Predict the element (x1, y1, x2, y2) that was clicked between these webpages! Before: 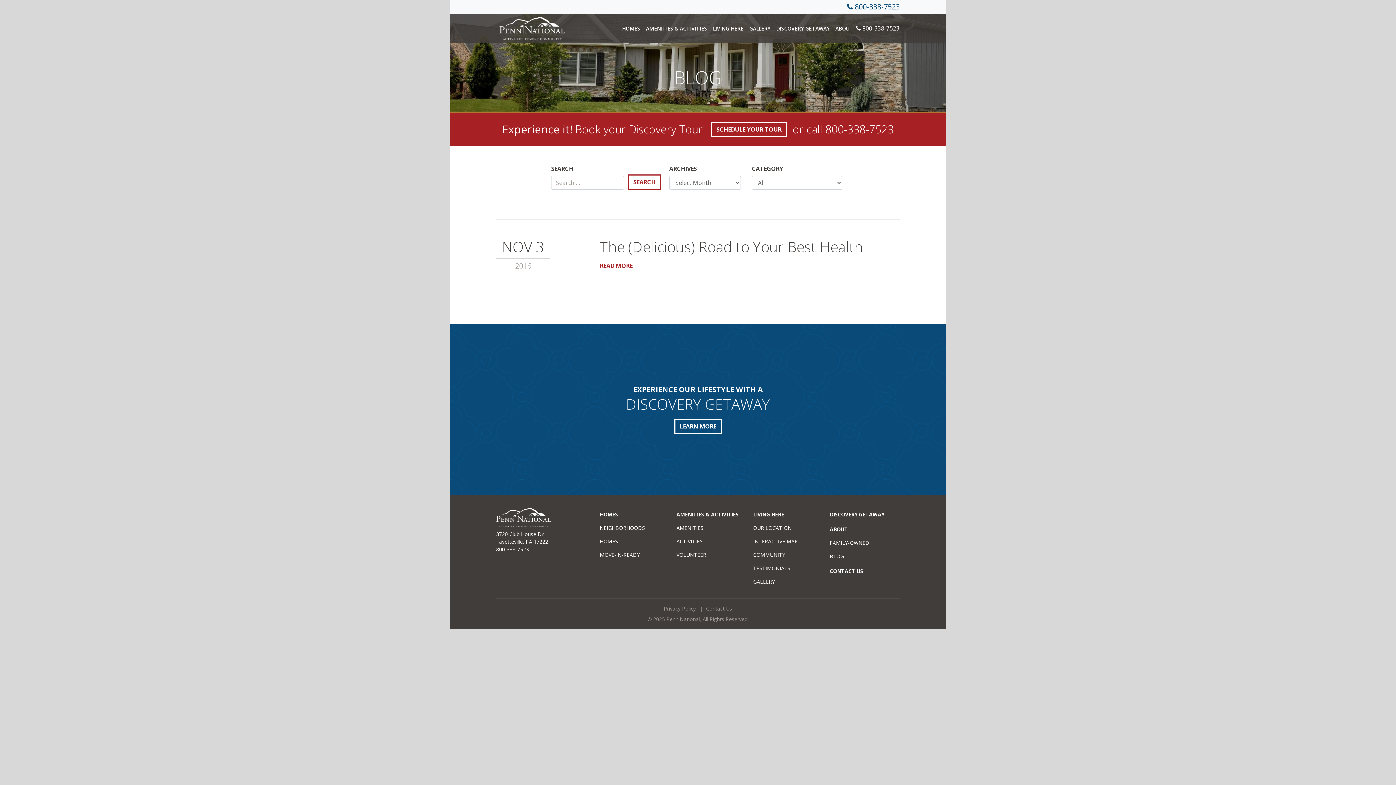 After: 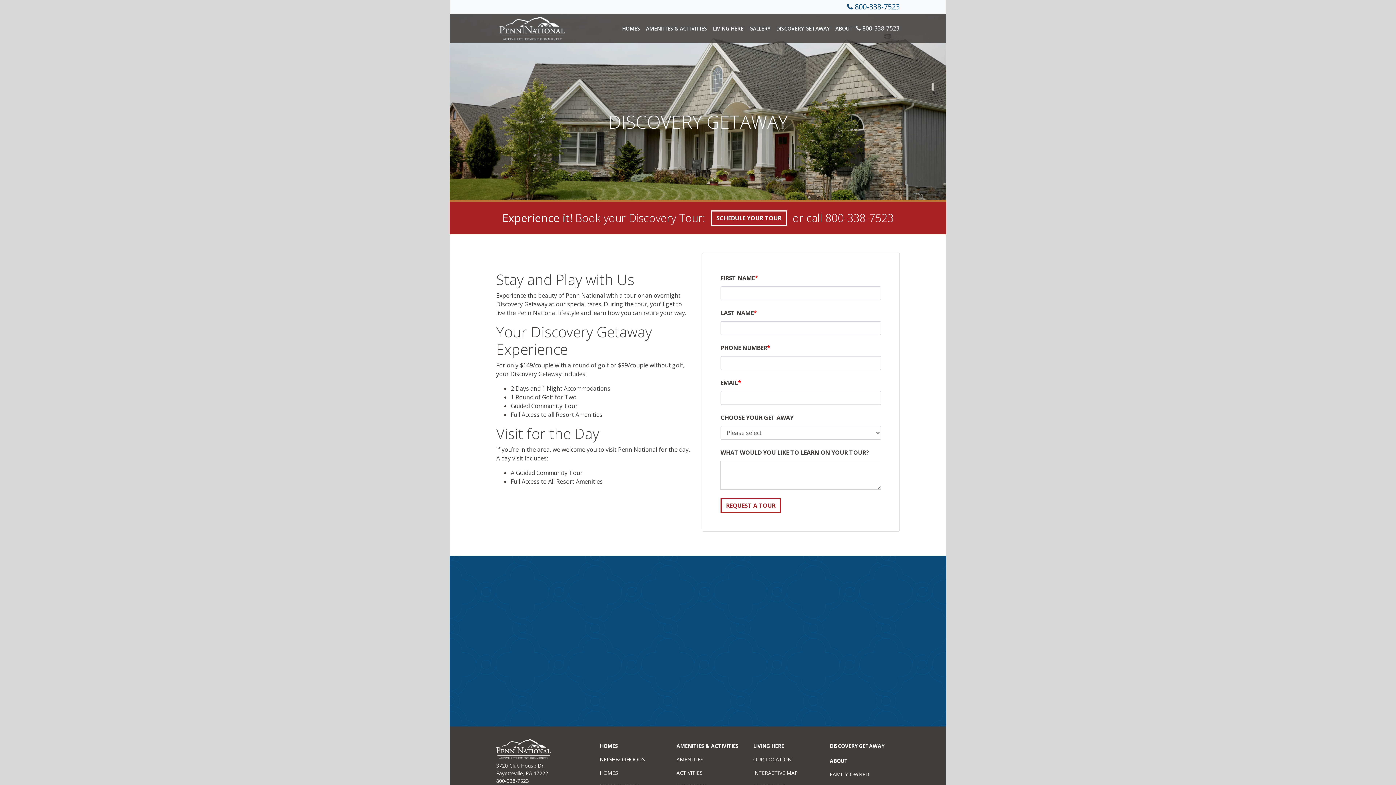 Action: label: DISCOVERY GETAWAY bbox: (773, 21, 832, 35)